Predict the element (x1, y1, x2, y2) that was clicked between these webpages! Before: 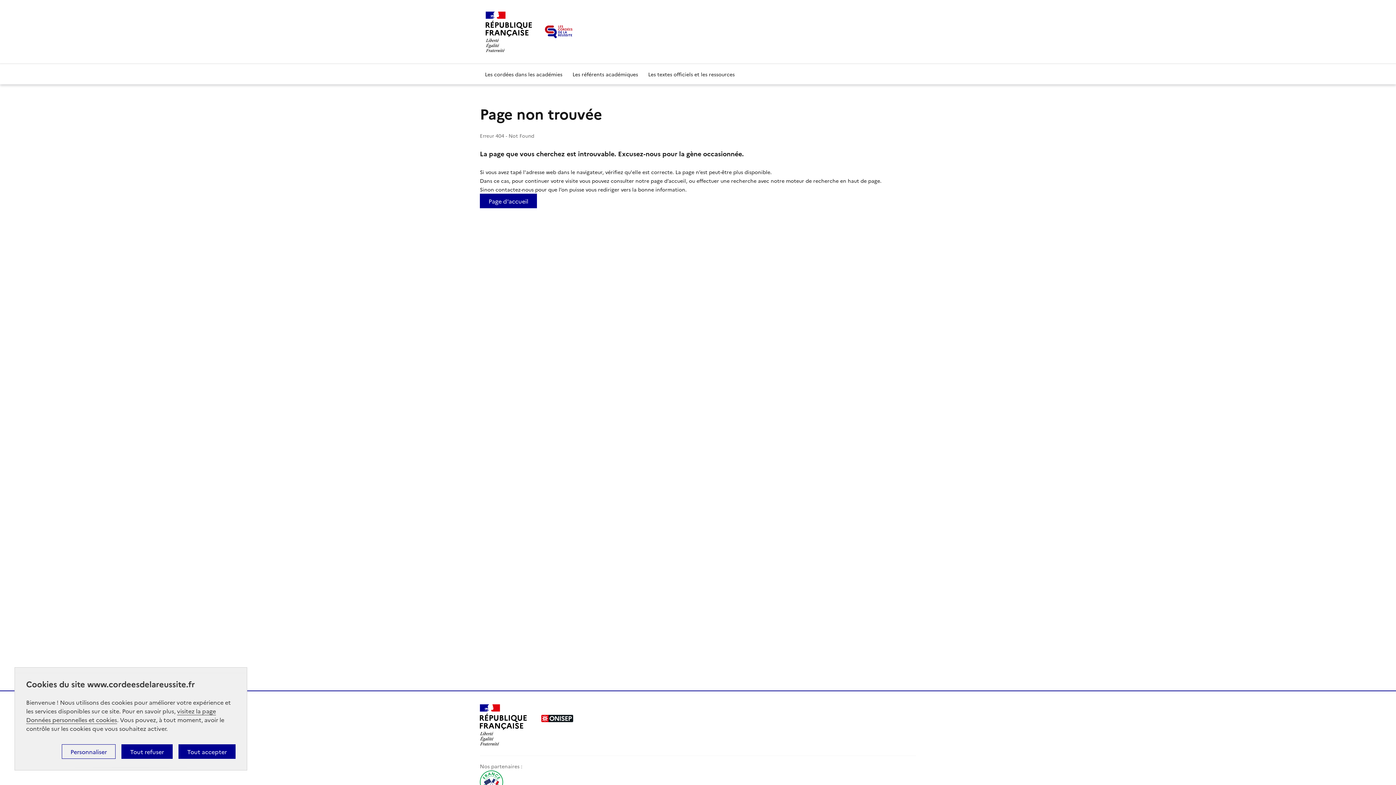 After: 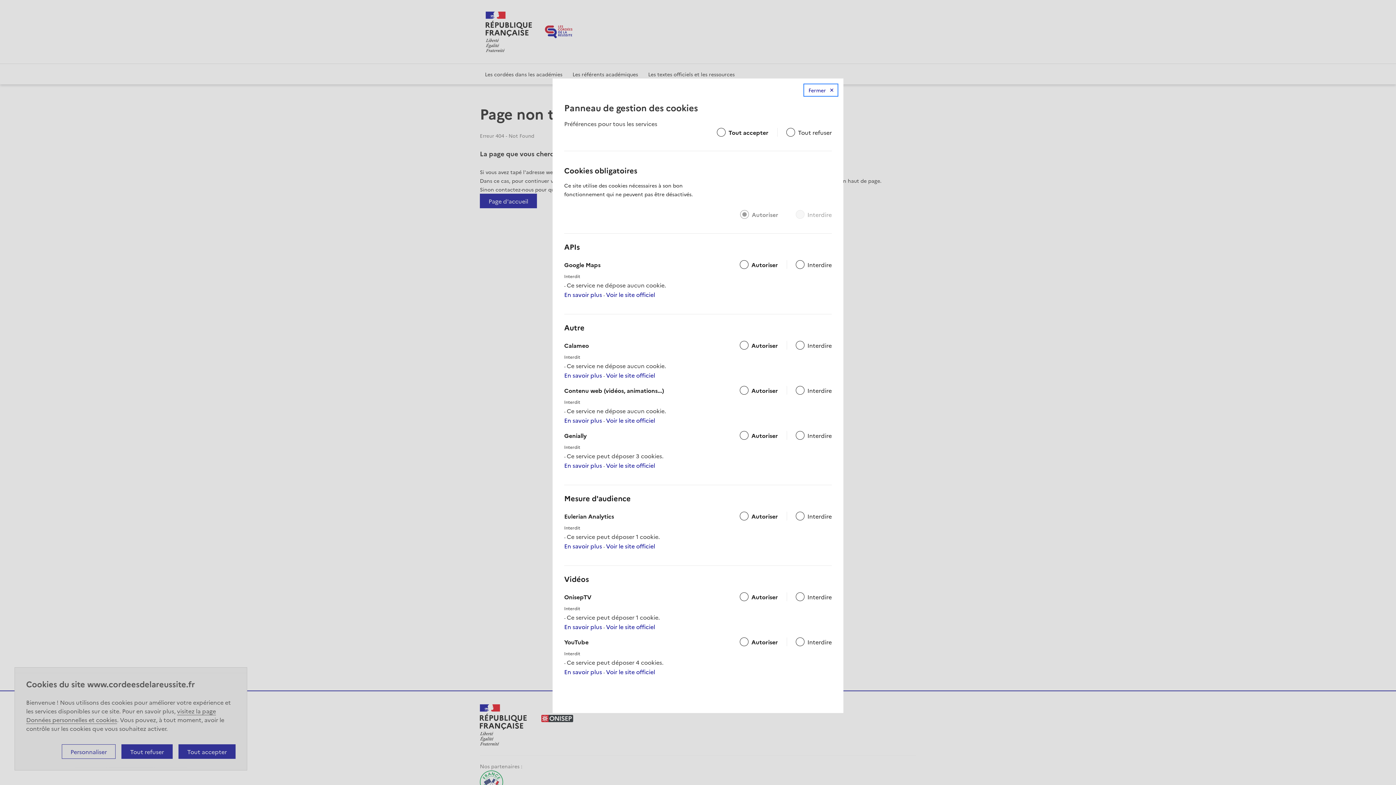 Action: label: Personnaliser (fenêtre modale) bbox: (61, 744, 115, 759)